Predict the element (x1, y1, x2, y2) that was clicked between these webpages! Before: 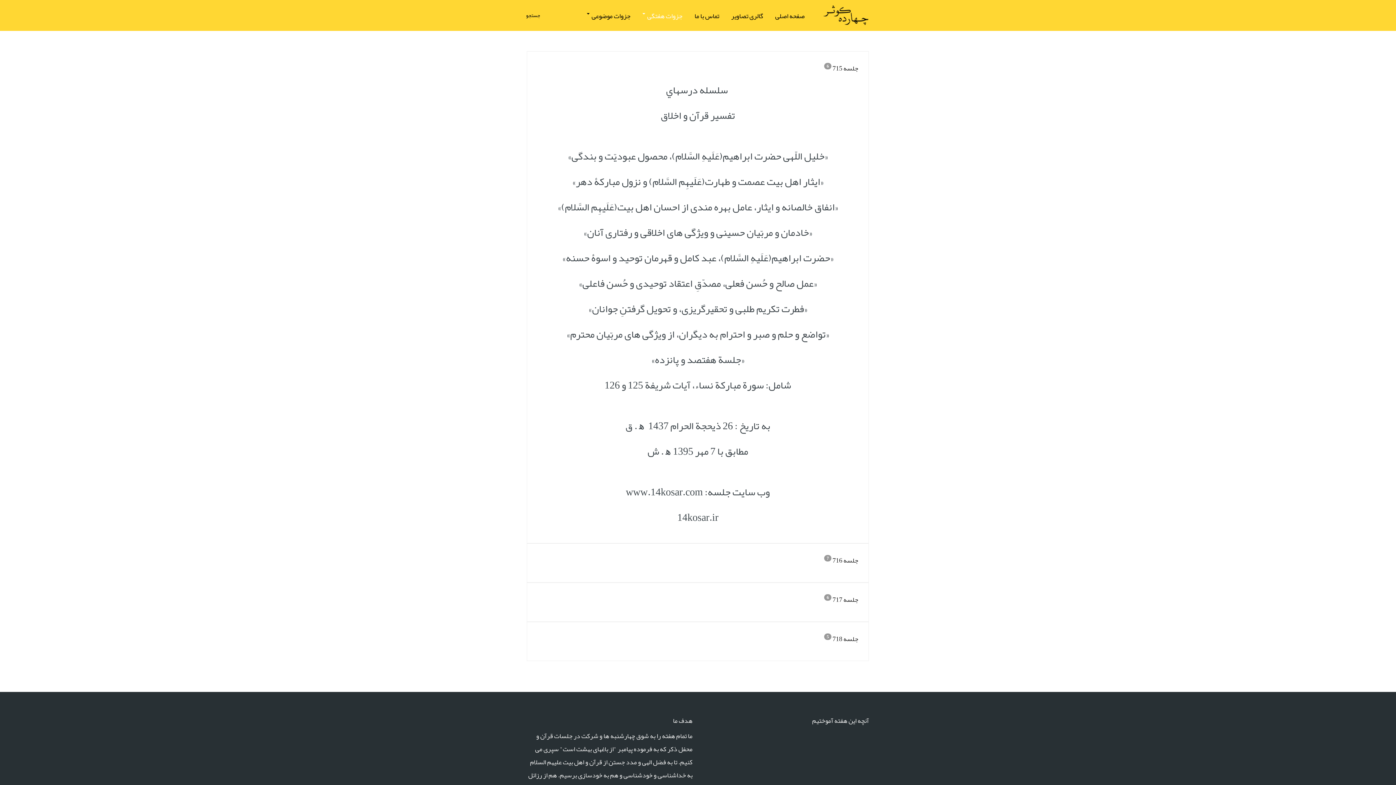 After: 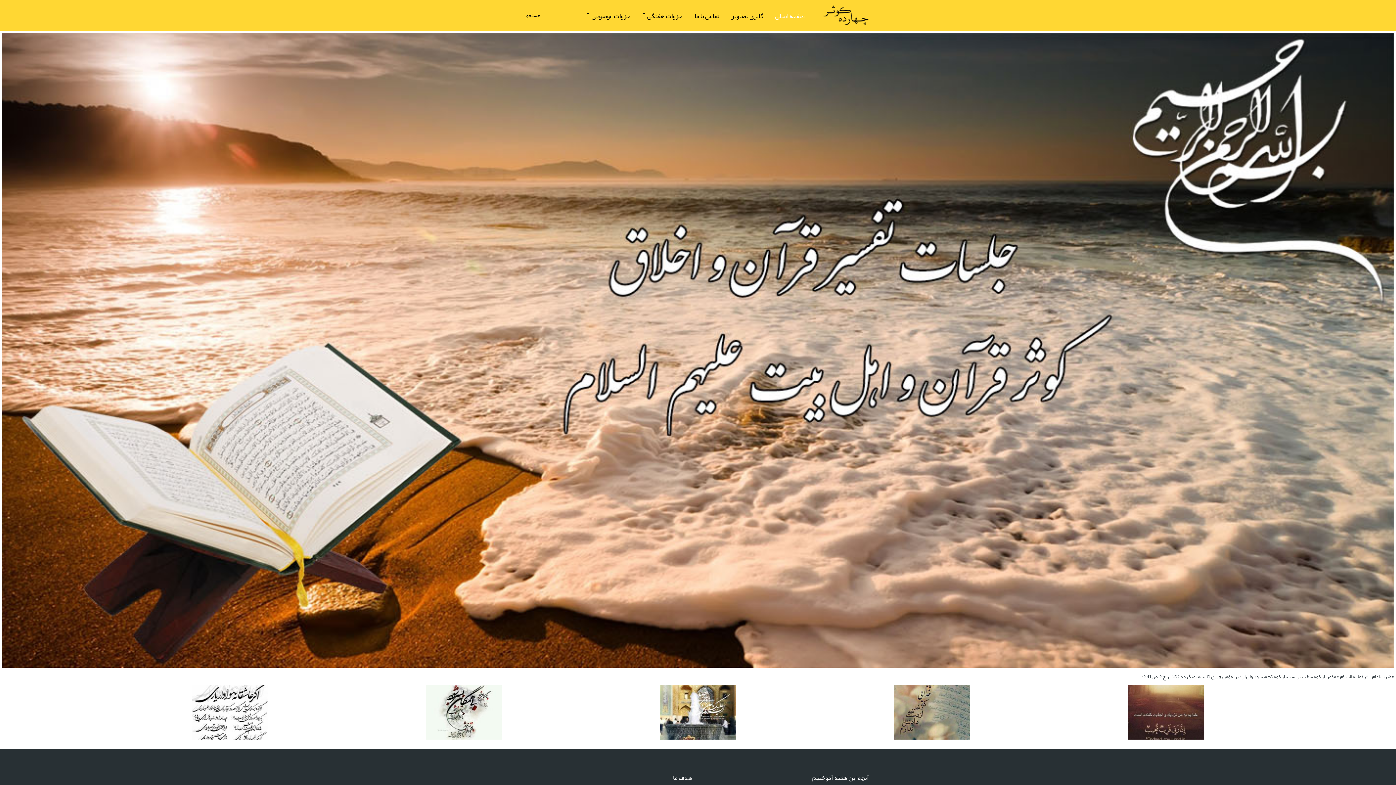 Action: bbox: (822, 5, 869, 25)